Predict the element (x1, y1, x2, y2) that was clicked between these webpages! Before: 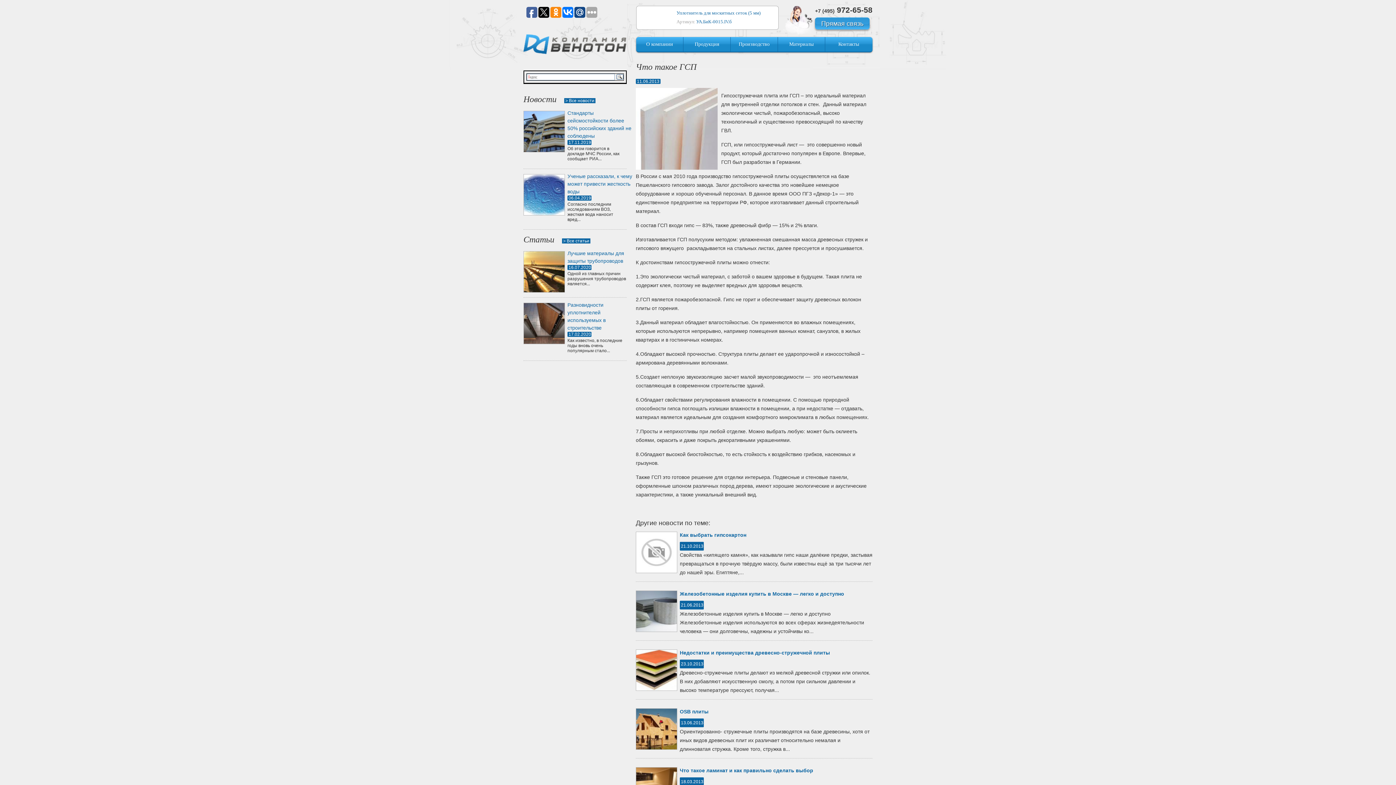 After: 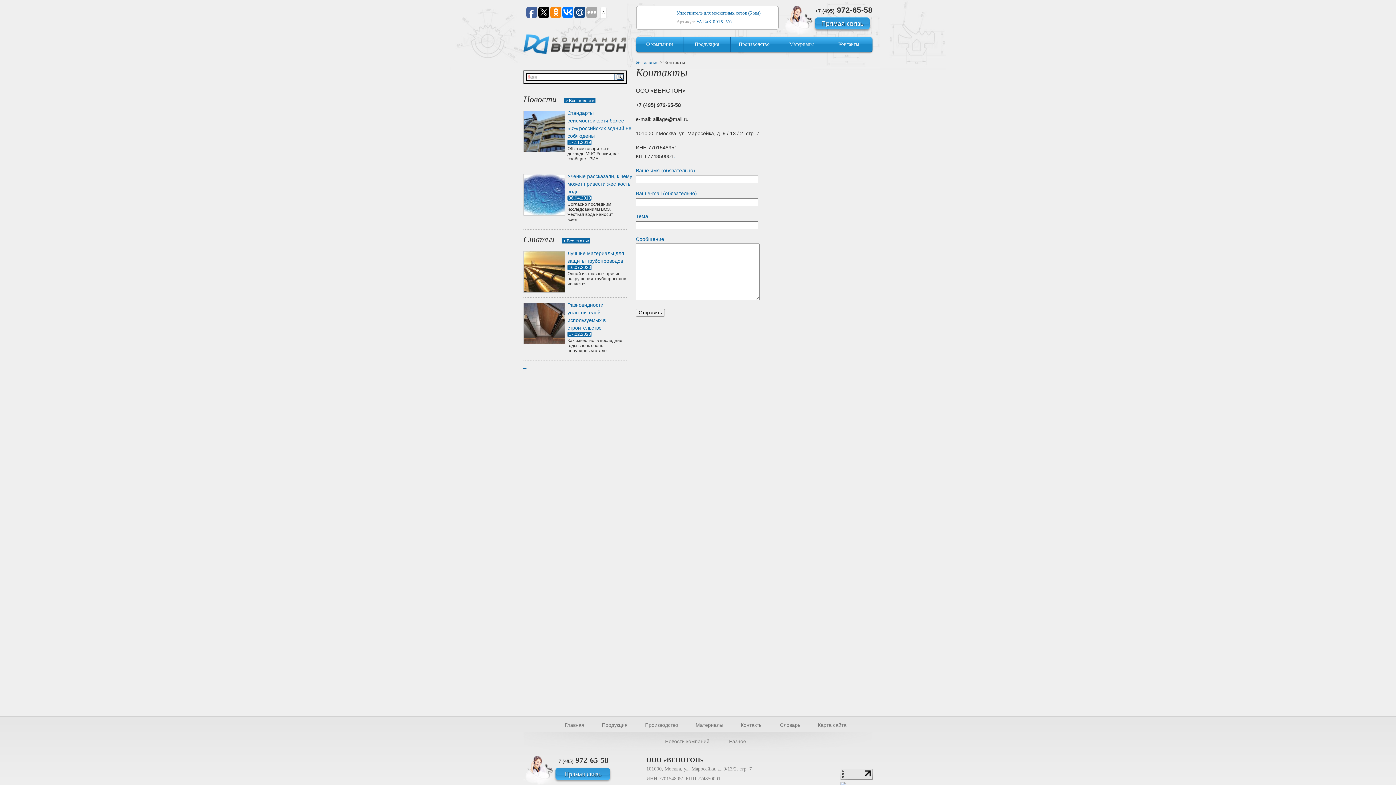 Action: bbox: (825, 37, 872, 51) label: Контакты